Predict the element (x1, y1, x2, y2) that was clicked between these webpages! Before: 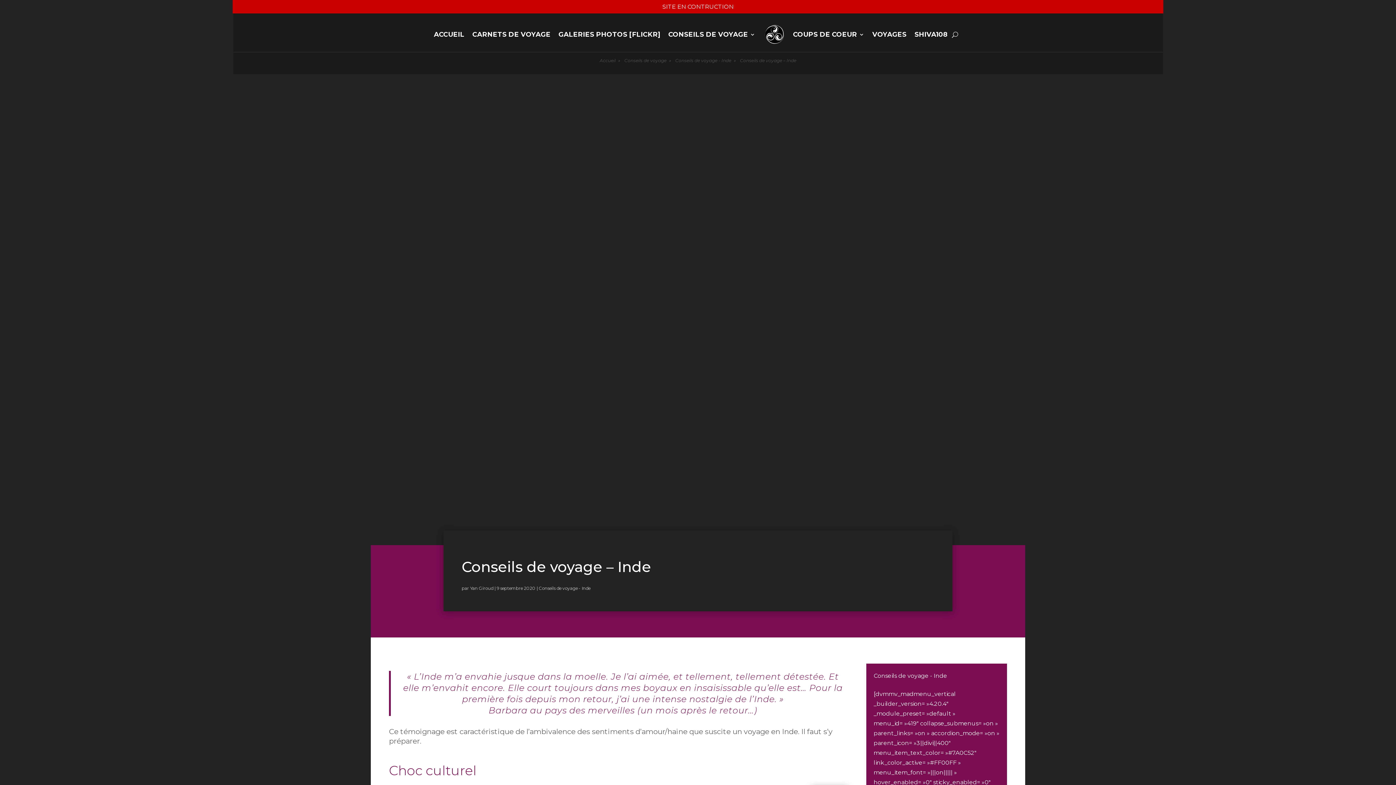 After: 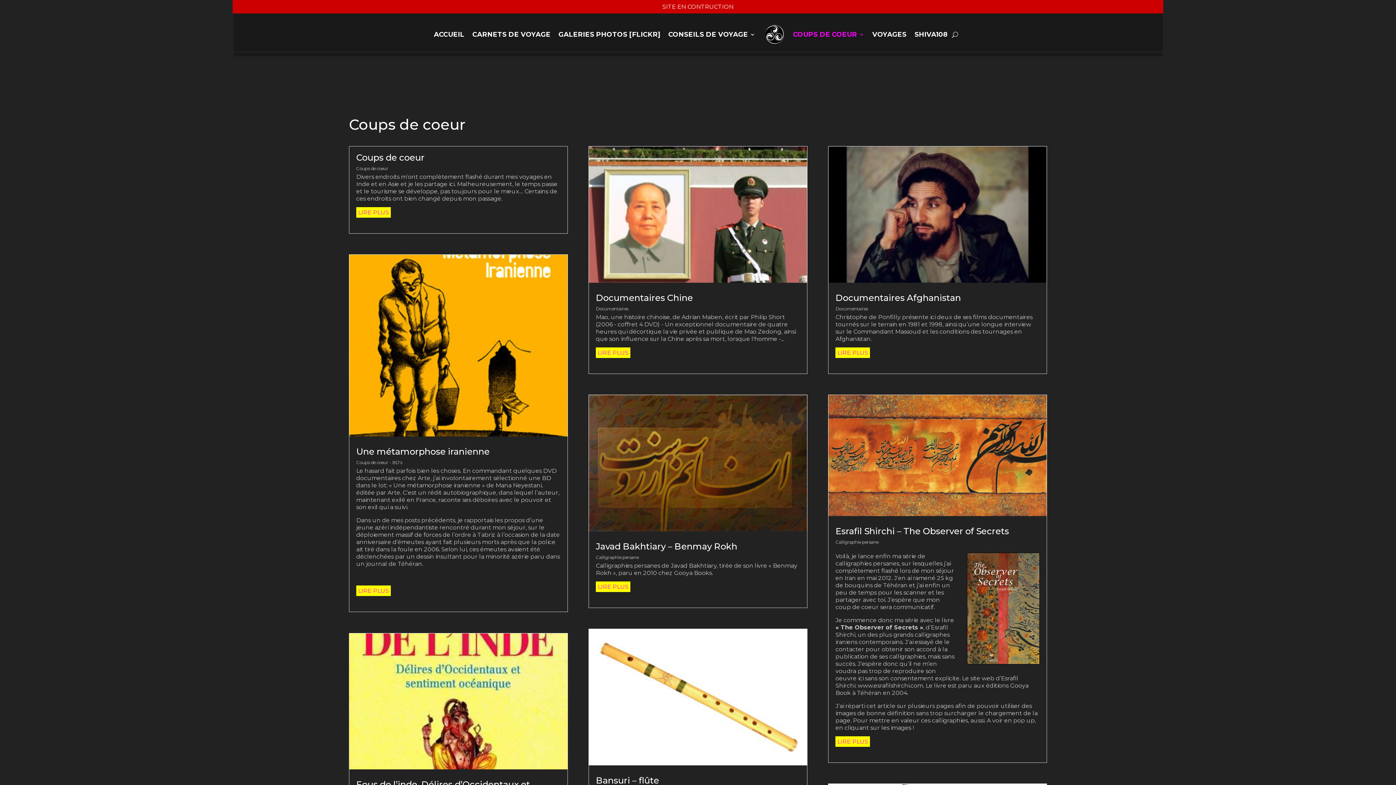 Action: bbox: (793, 20, 864, 48) label: COUPS DE COEUR